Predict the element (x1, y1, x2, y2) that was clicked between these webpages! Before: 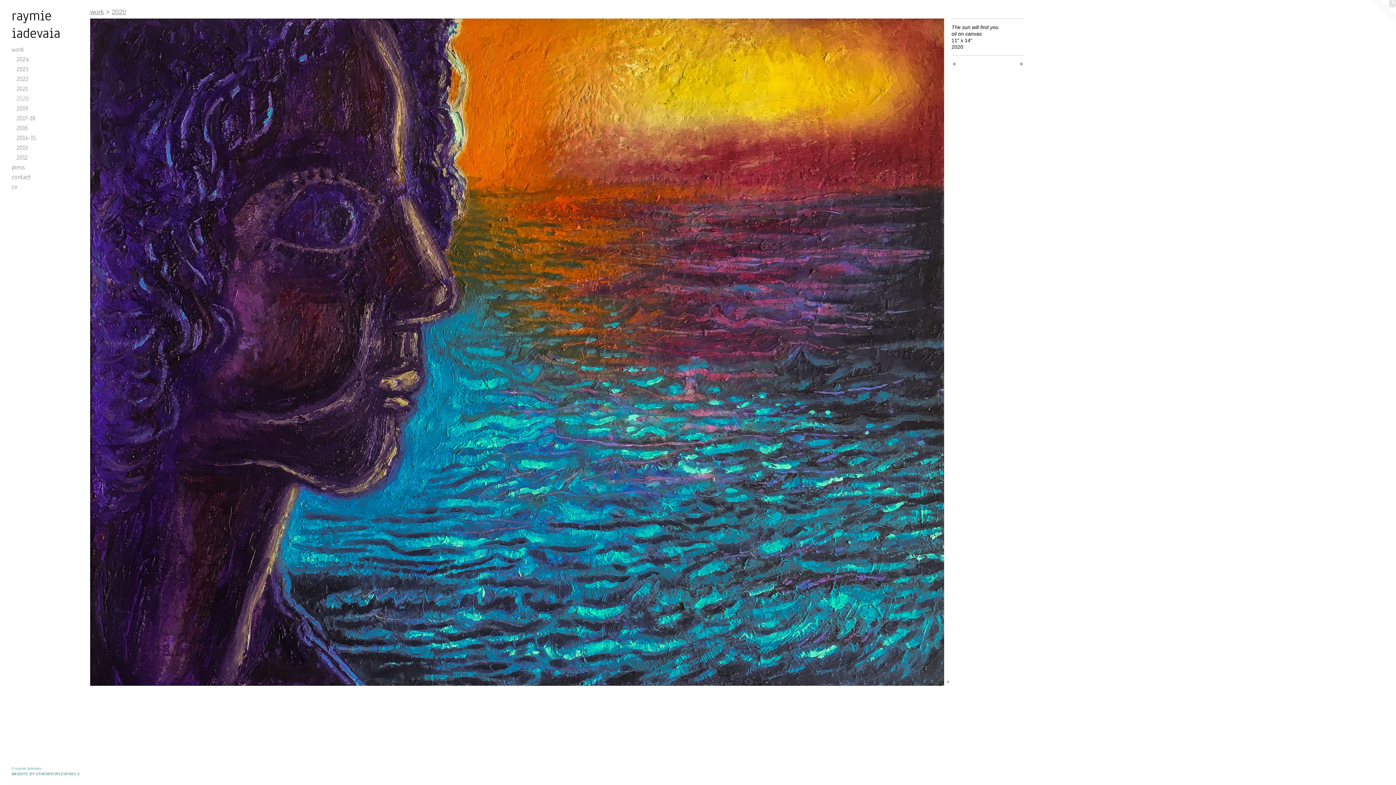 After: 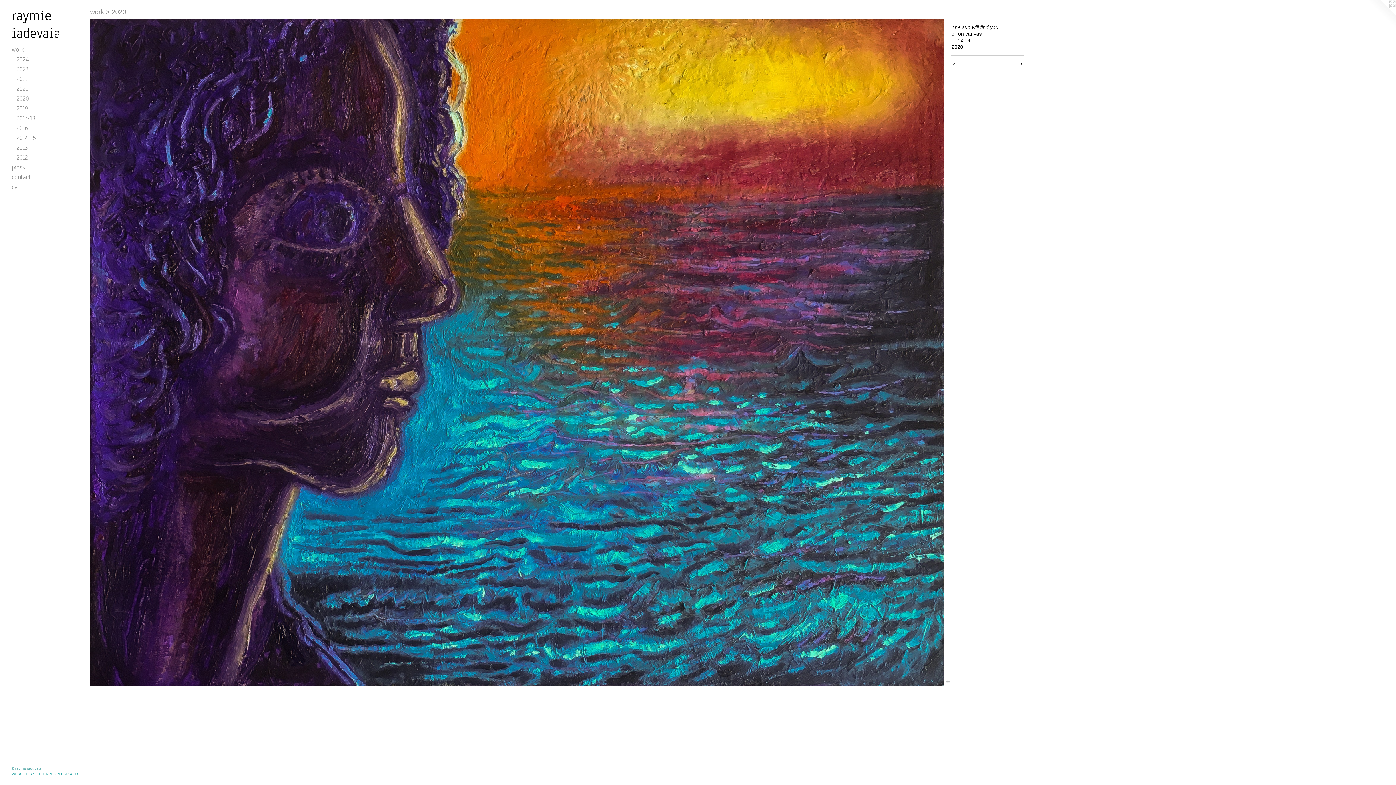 Action: bbox: (11, 772, 79, 776) label: WEBSITE BY OTHERPEOPLESPIXELS